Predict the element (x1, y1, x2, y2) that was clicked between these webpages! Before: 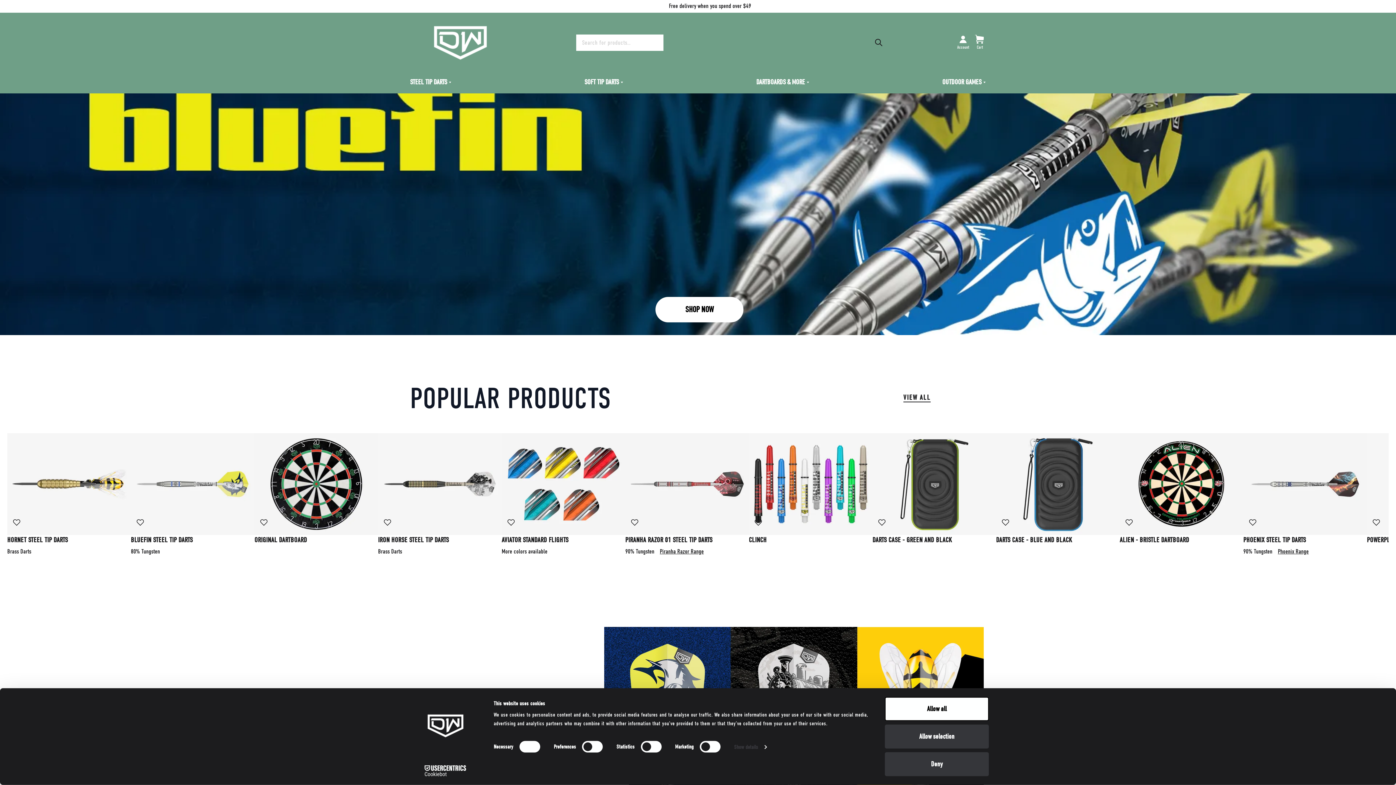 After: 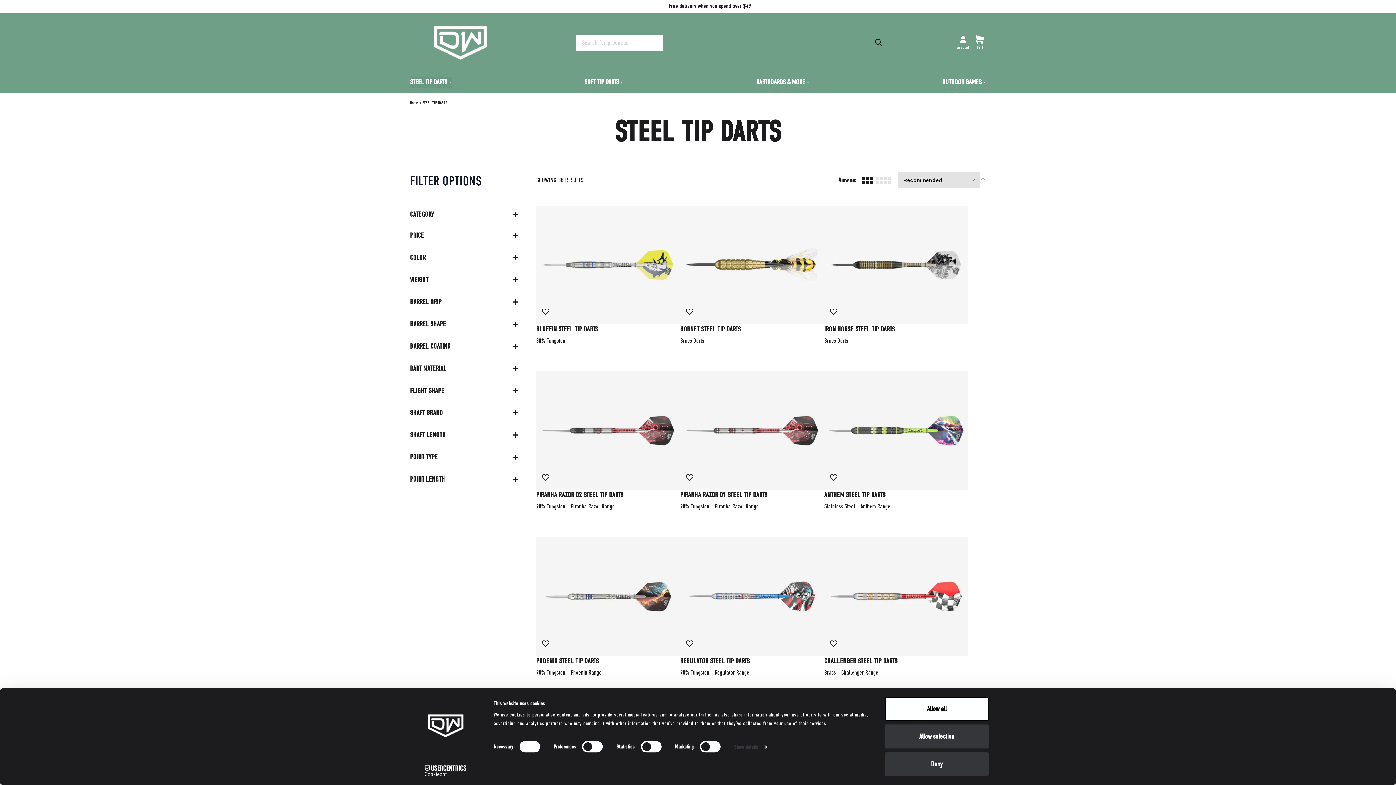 Action: bbox: (410, 77, 451, 87) label: STEEL TIP DARTS